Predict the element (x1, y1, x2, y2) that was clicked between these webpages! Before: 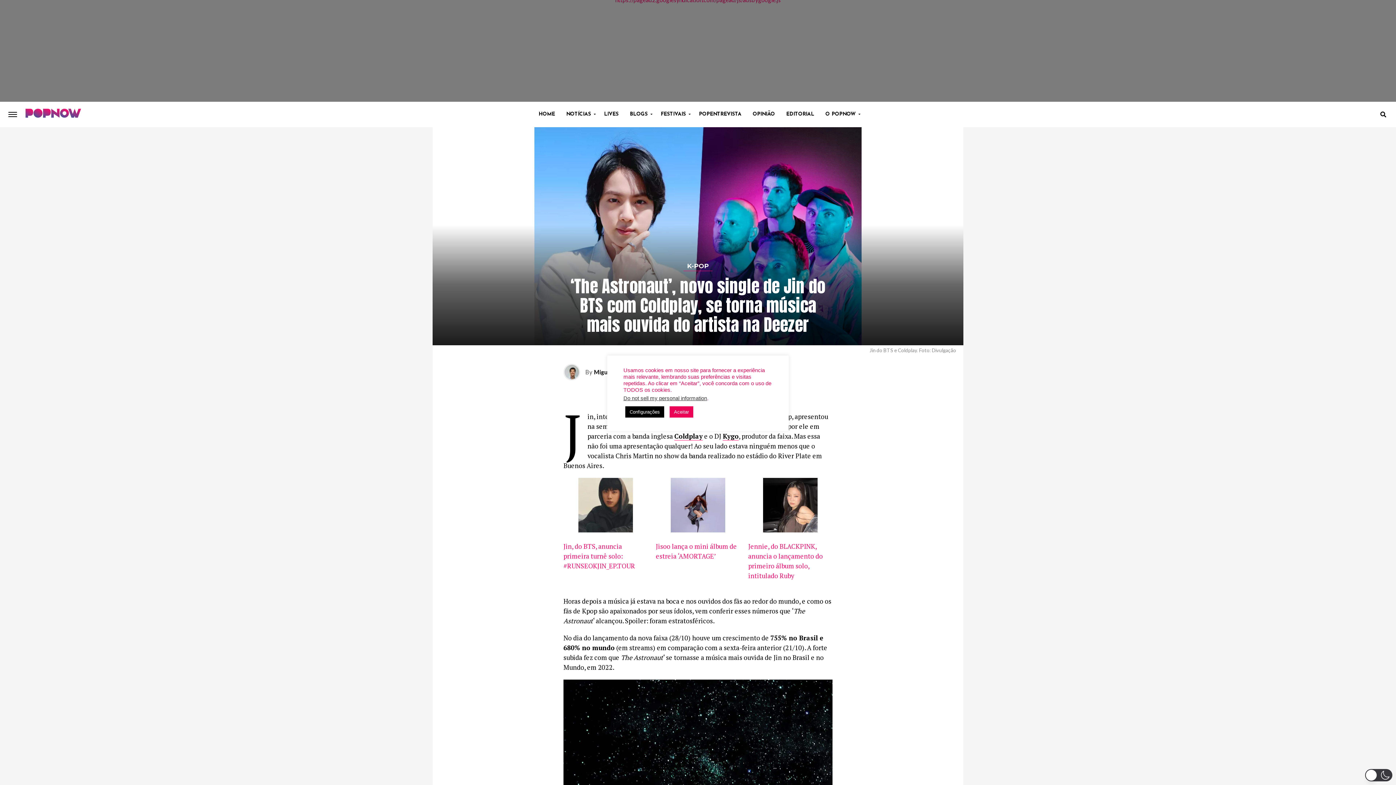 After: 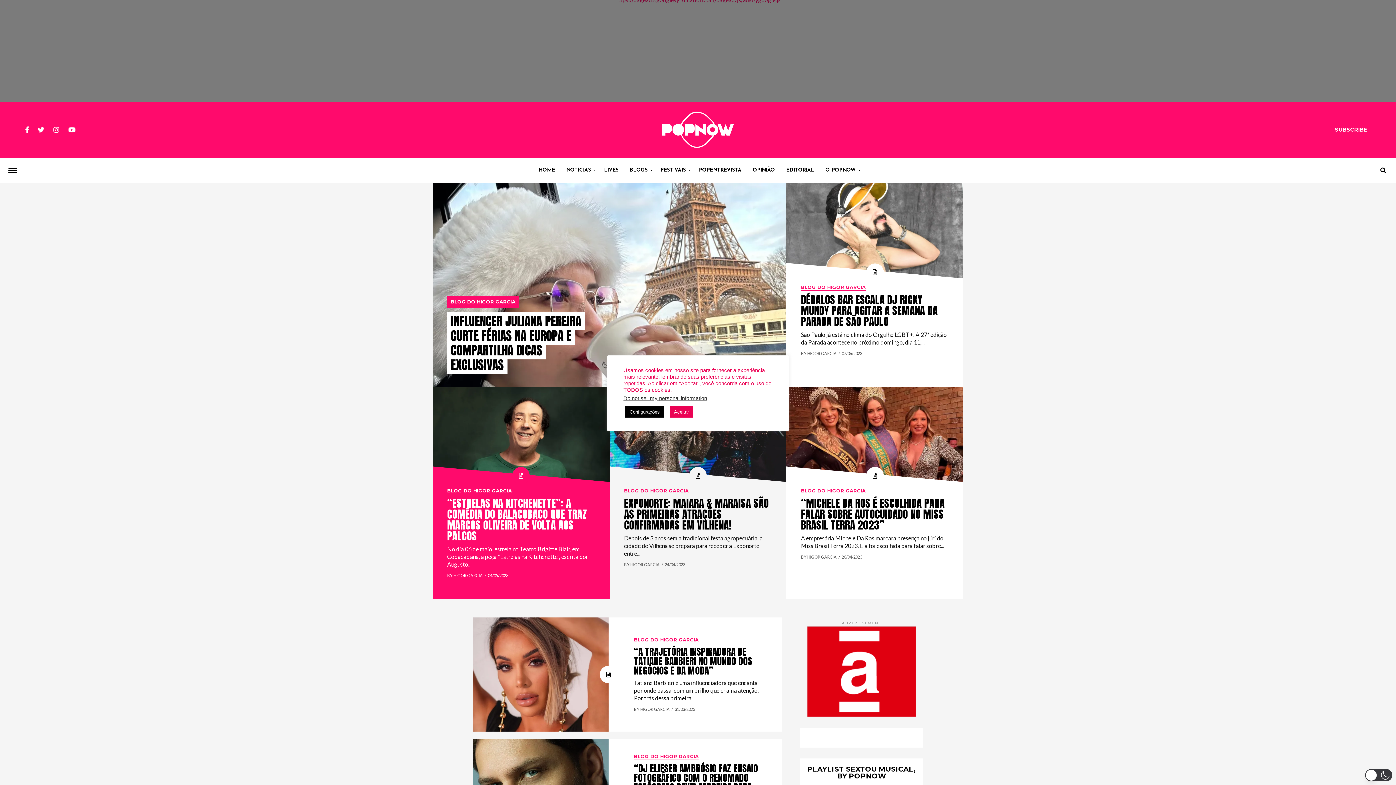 Action: label: BLOGS bbox: (624, 101, 654, 127)